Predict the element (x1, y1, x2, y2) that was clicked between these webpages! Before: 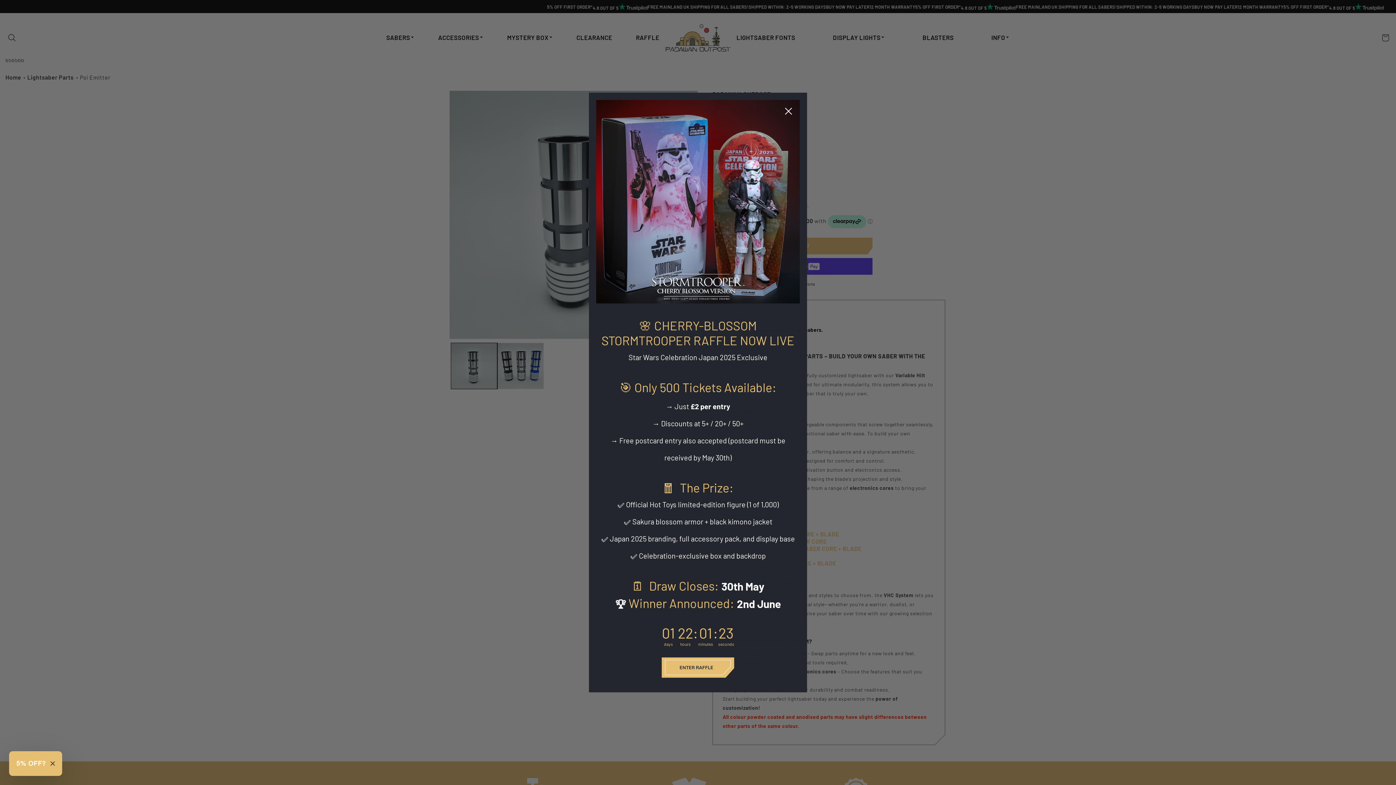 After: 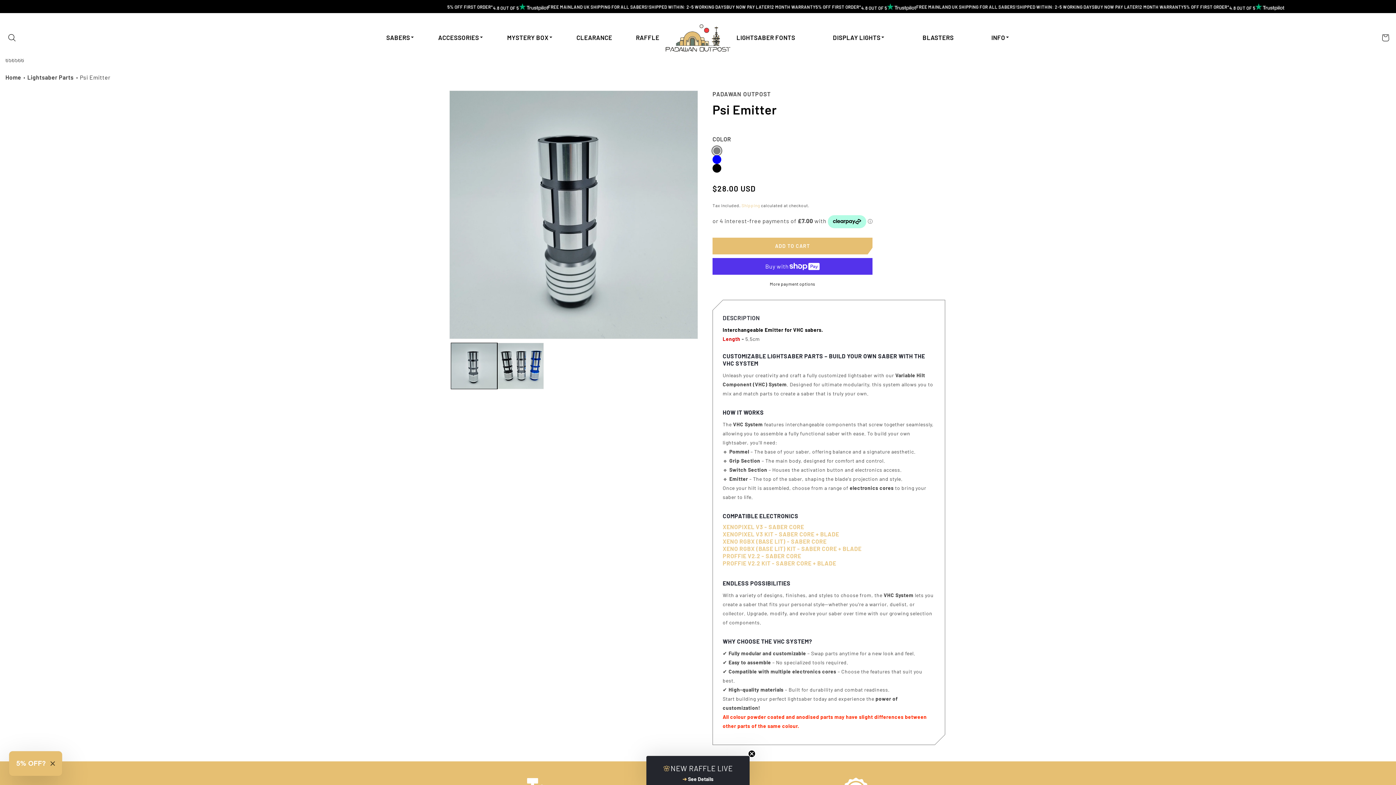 Action: label: Close dialog bbox: (781, 120, 796, 135)